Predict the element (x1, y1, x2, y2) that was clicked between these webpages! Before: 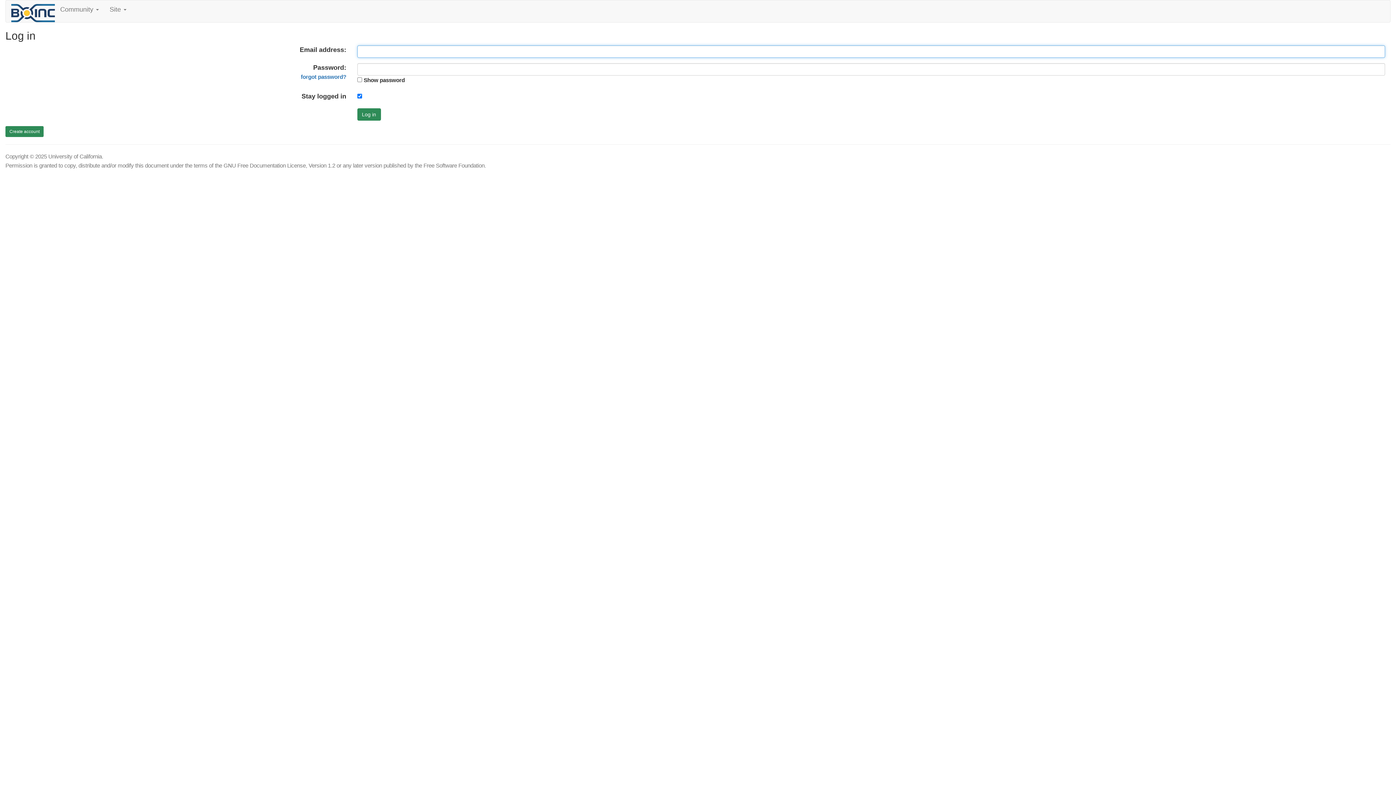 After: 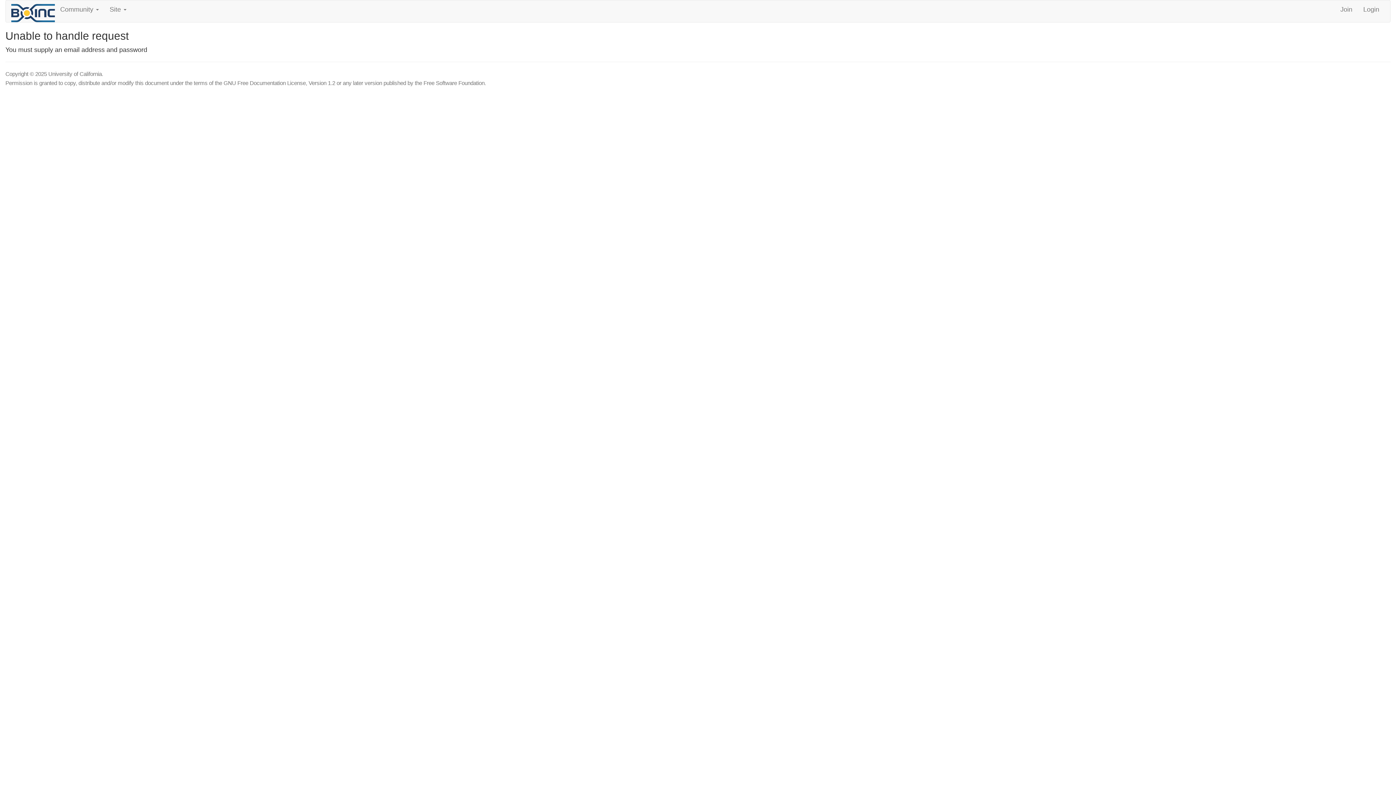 Action: label: Log in bbox: (357, 108, 380, 120)